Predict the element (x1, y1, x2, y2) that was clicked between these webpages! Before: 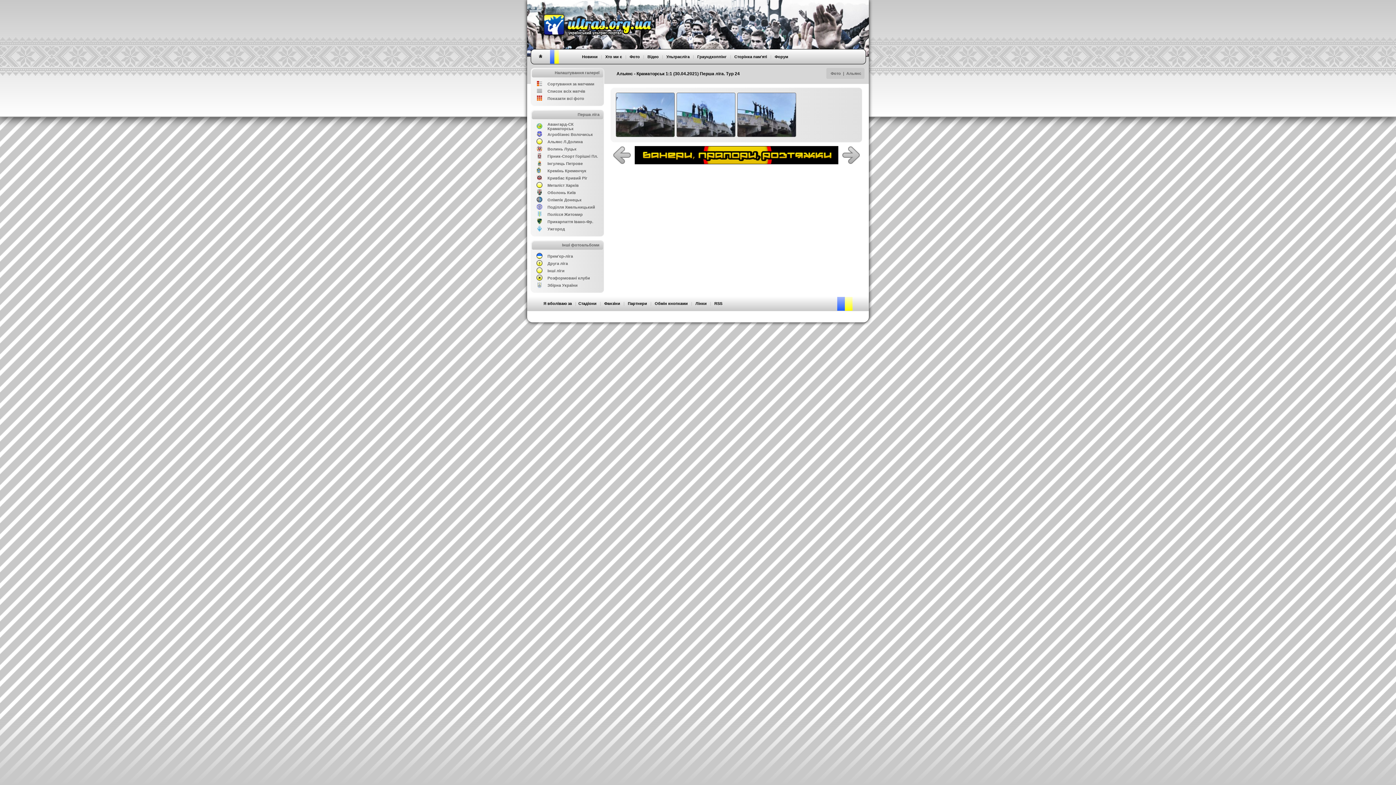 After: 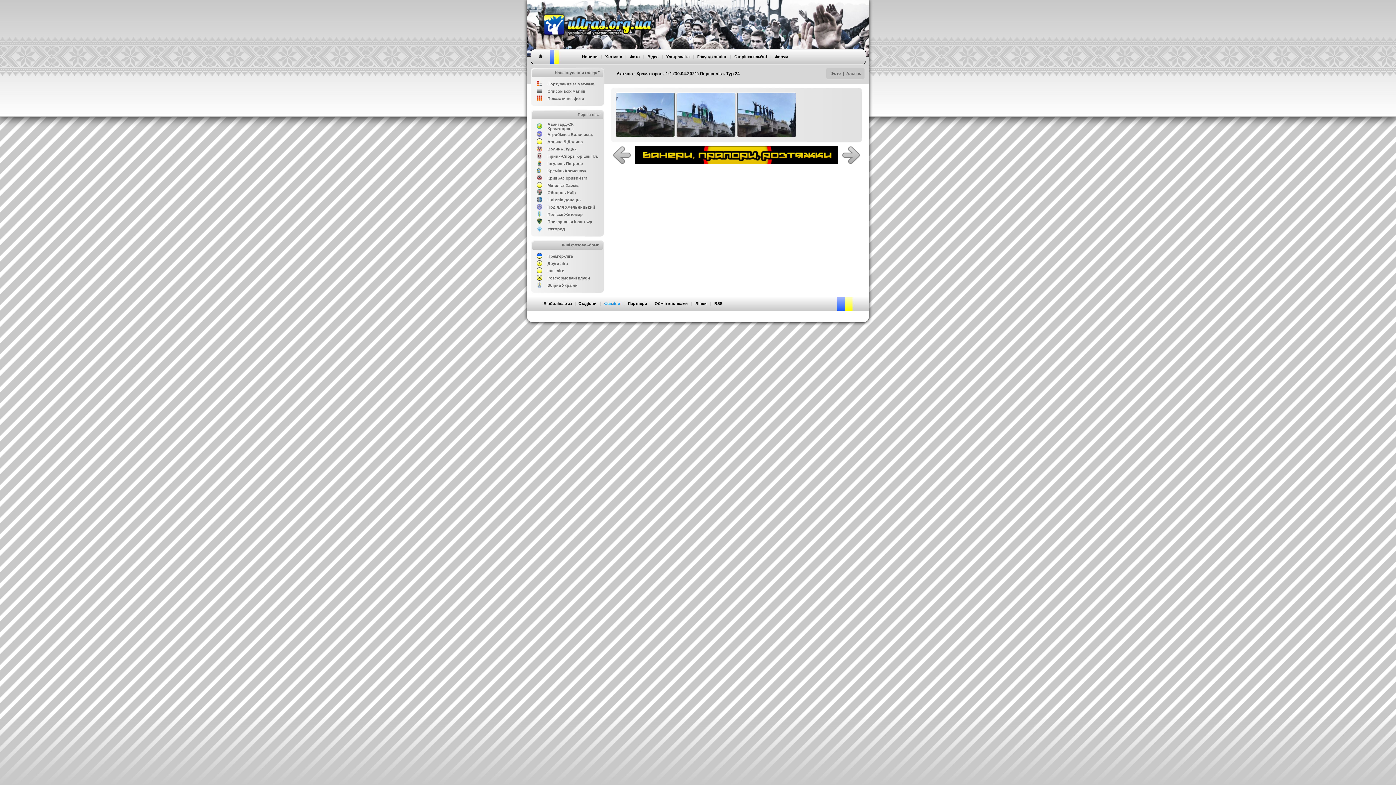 Action: bbox: (604, 301, 620, 305) label: Фанзіни